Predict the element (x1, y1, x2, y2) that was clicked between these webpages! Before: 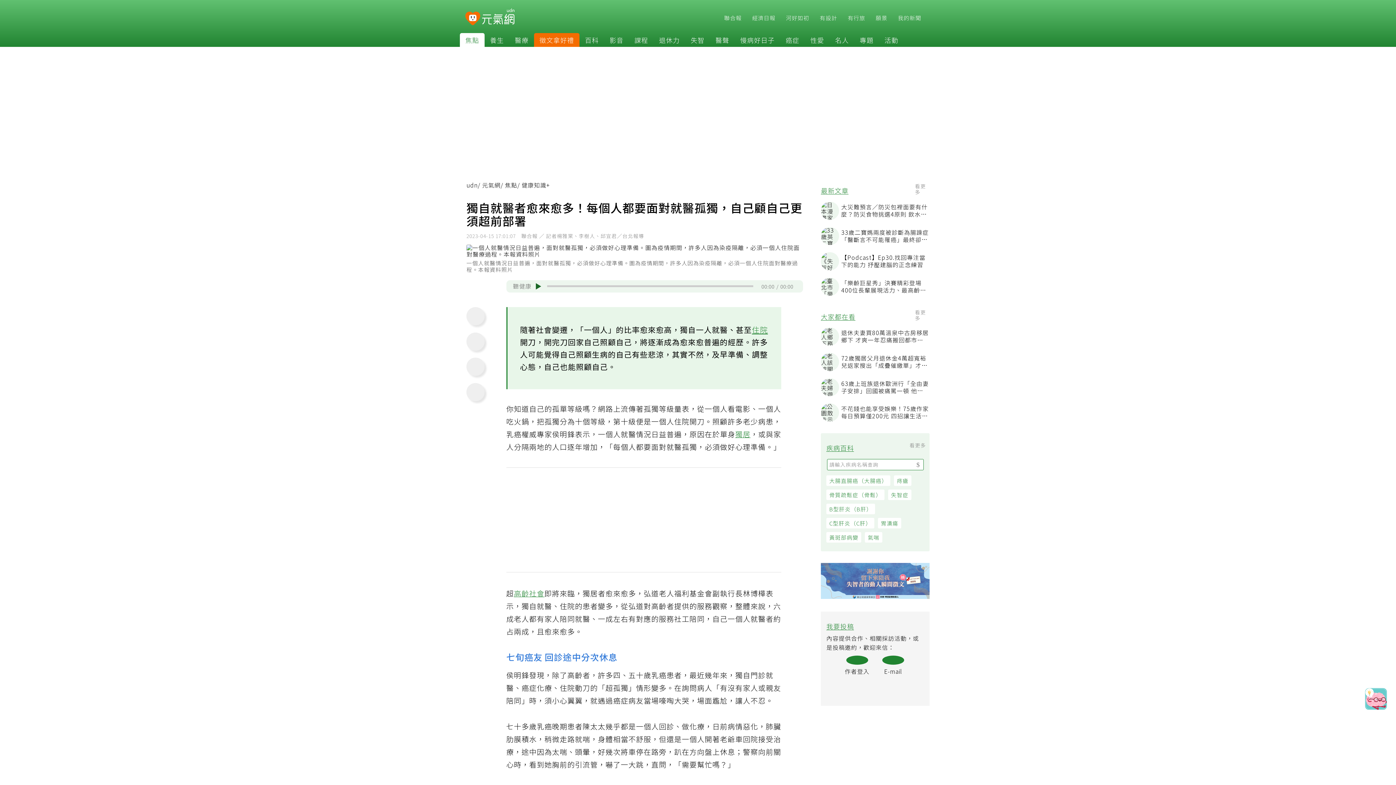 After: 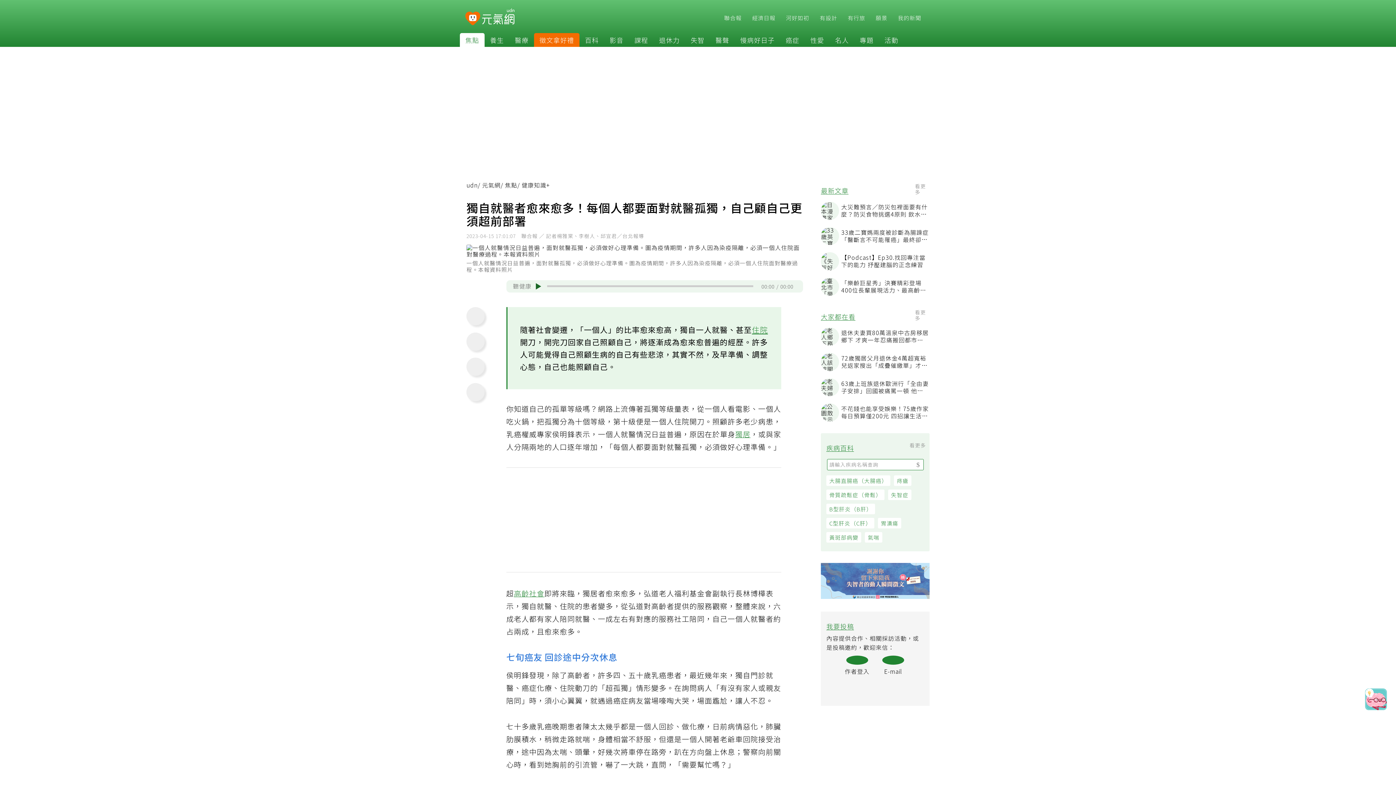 Action: bbox: (468, 308, 487, 327)